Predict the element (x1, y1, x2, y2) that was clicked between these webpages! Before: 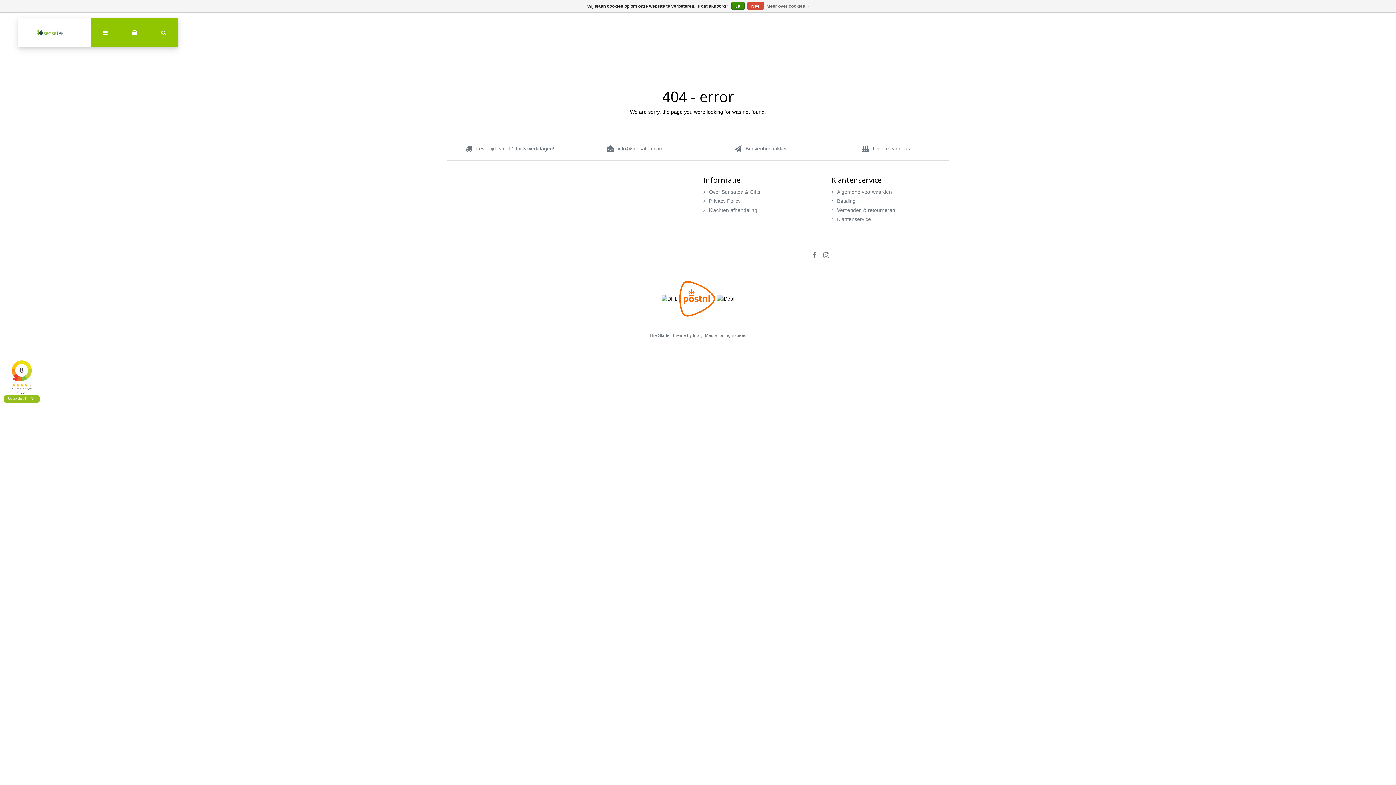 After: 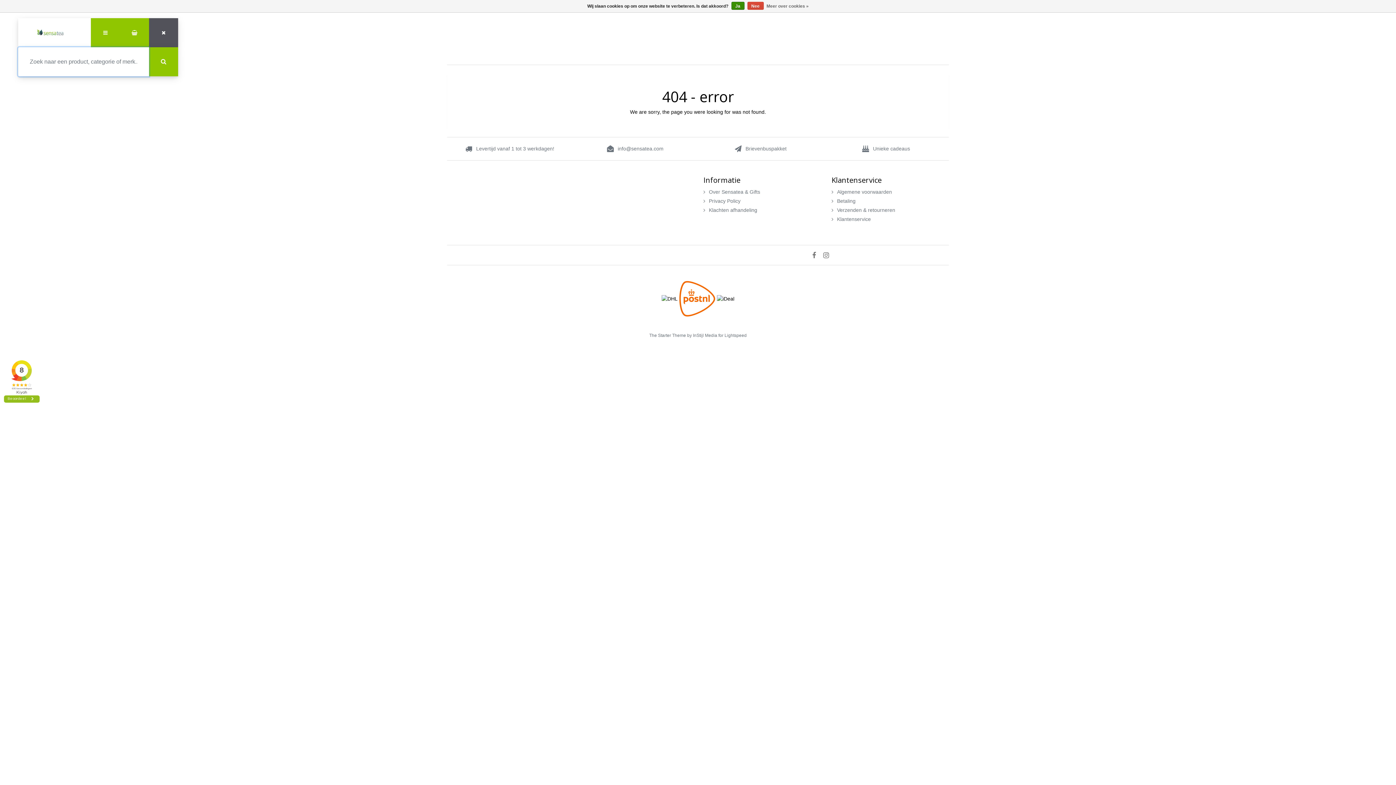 Action: bbox: (149, 18, 178, 47)